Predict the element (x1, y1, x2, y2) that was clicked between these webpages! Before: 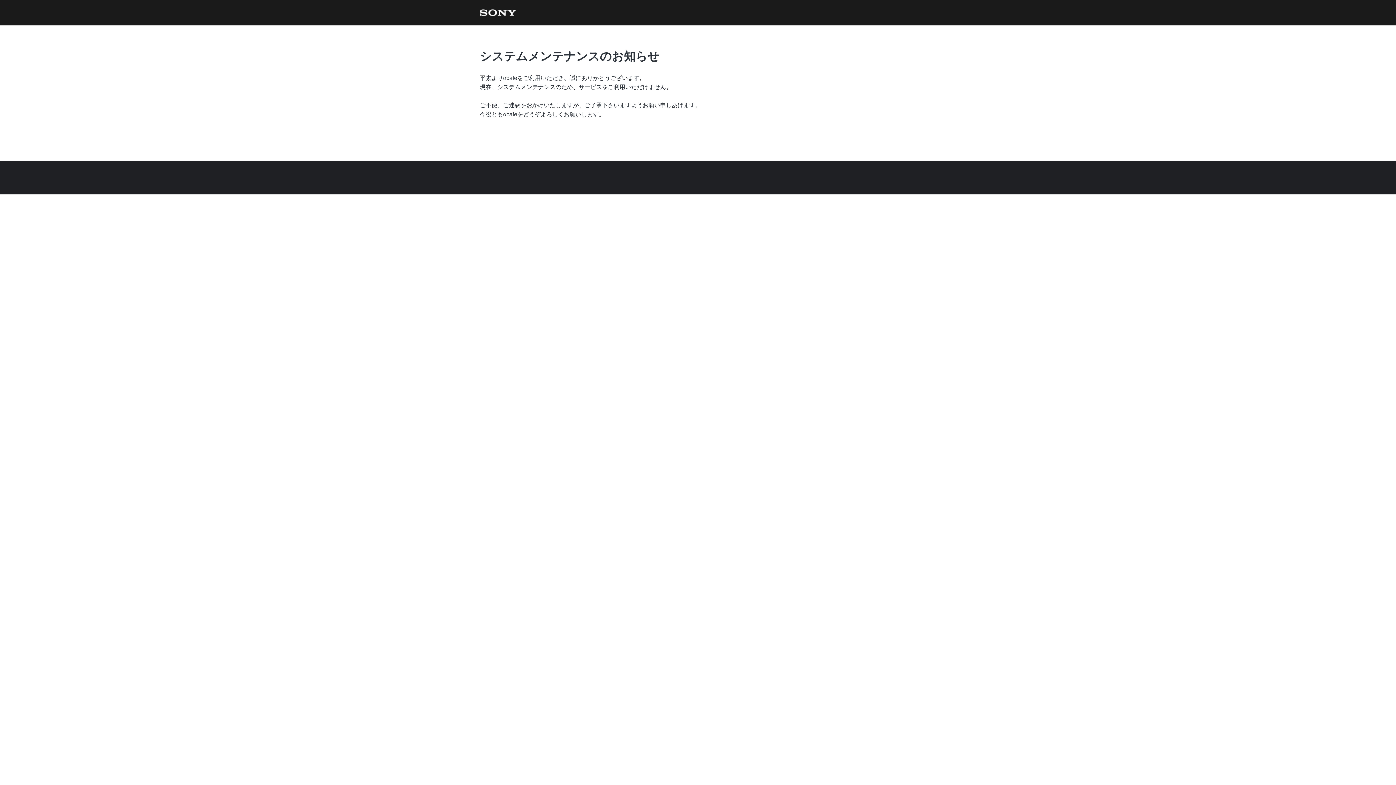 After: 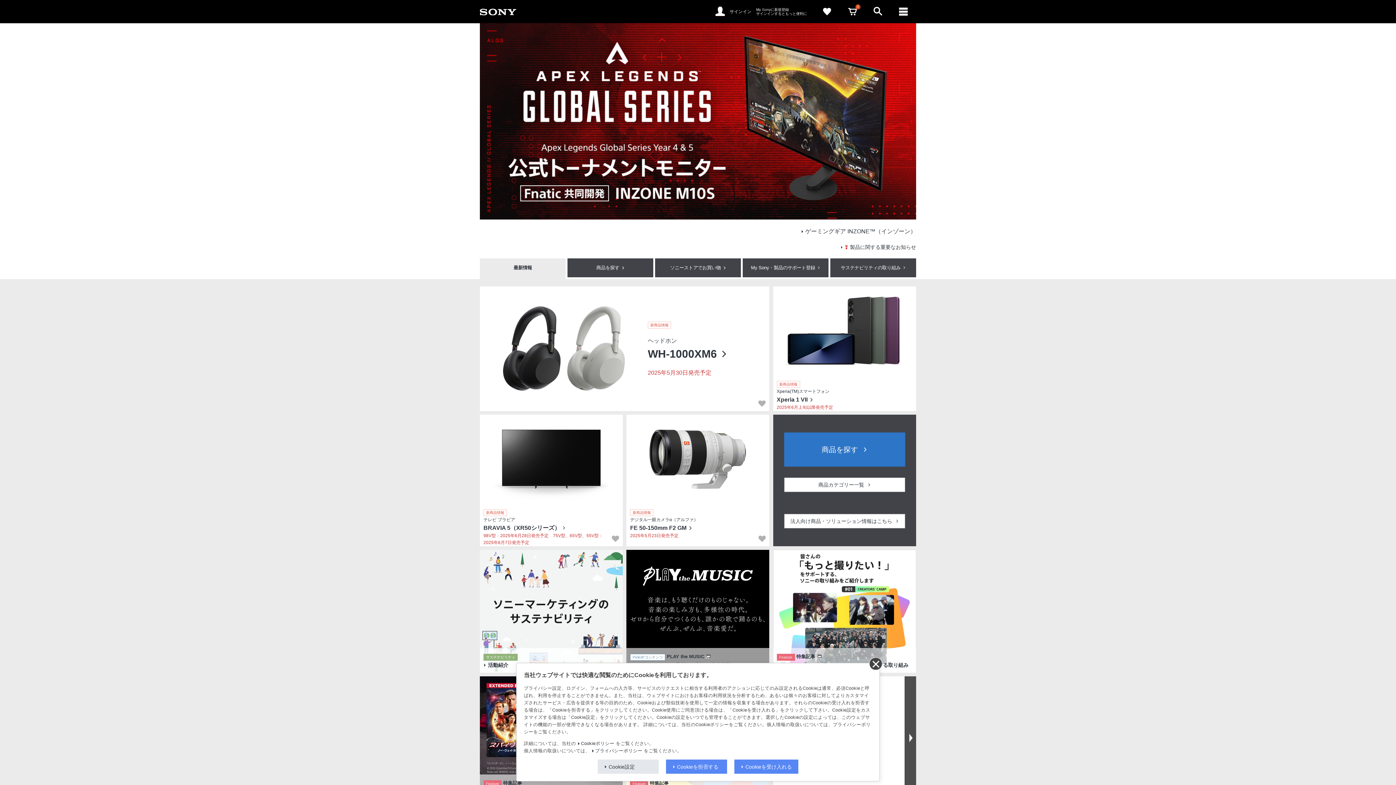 Action: bbox: (480, 0, 516, 25)